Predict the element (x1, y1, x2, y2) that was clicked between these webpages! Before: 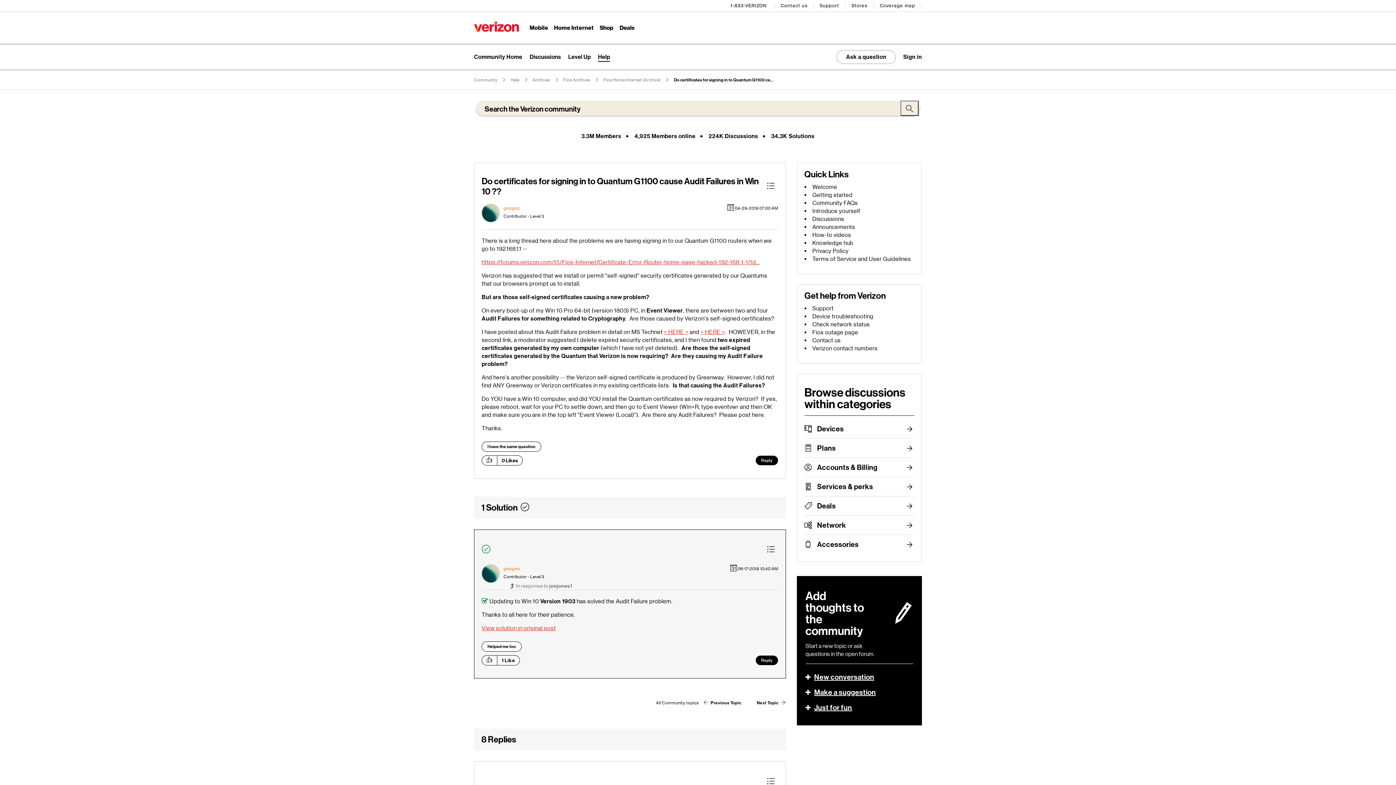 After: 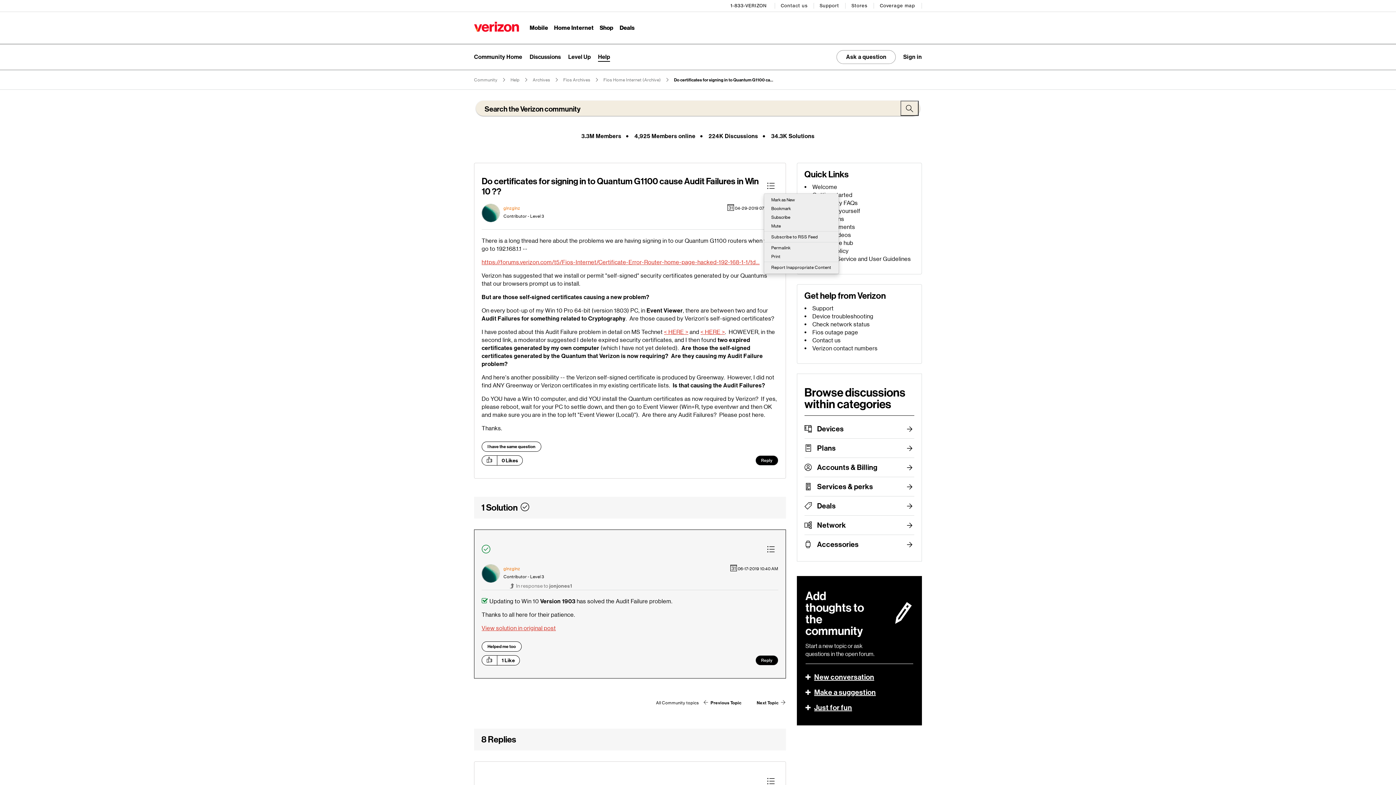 Action: label: Show Do certificates for signing in to Quantum G1100 cause Audit Failures in Win 10 ?? post option menu bbox: (763, 179, 778, 193)